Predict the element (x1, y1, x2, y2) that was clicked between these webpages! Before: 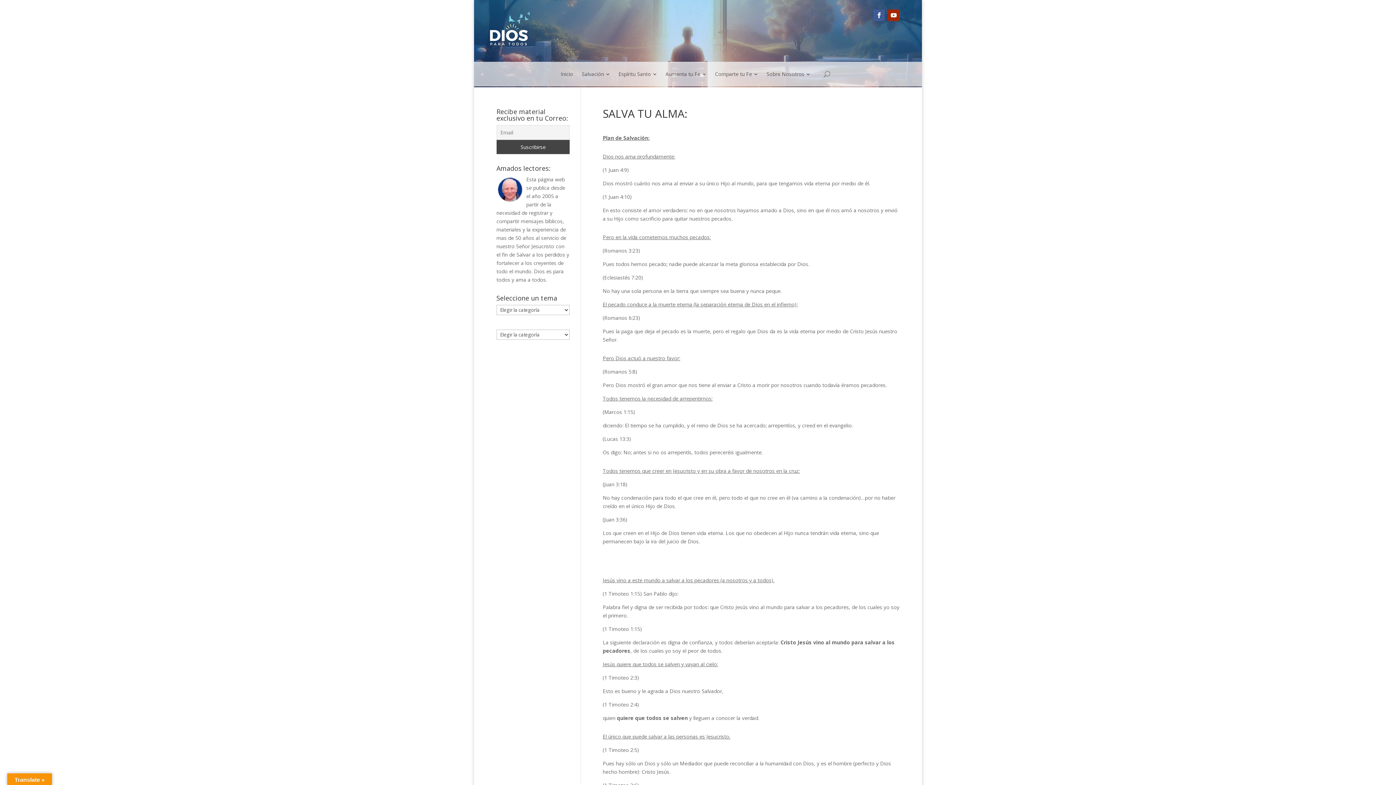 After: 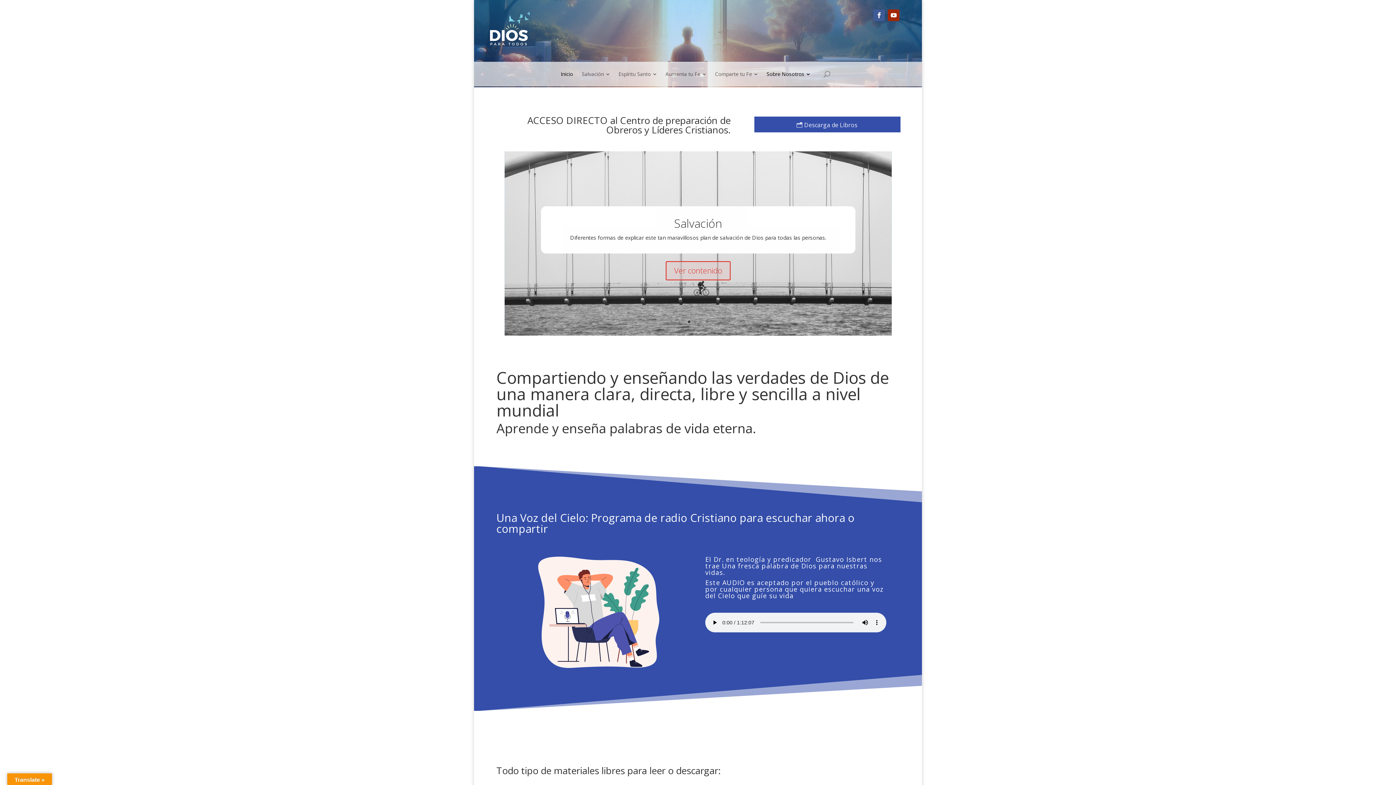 Action: bbox: (482, 41, 534, 49)